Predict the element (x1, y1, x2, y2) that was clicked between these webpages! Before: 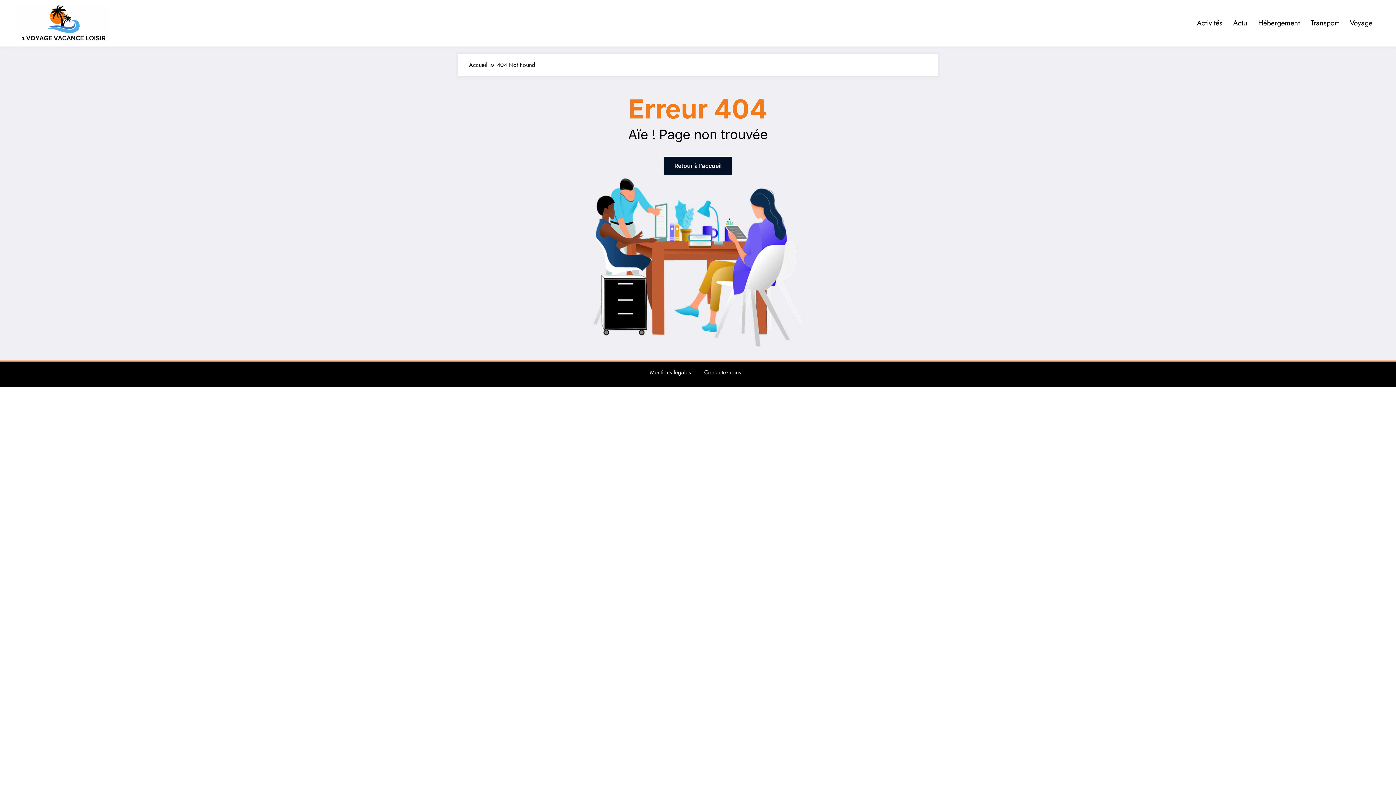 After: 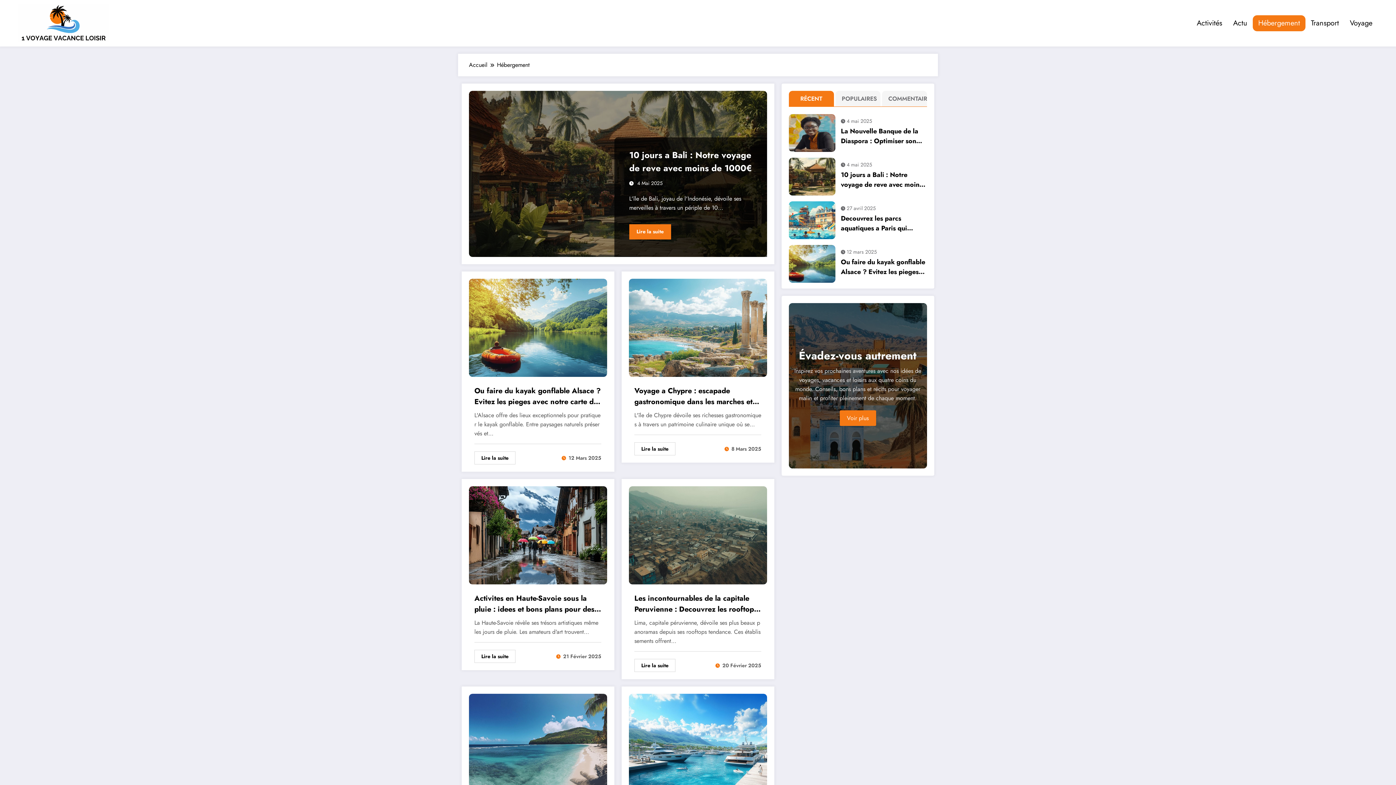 Action: label: Hébergement bbox: (1253, 15, 1305, 31)